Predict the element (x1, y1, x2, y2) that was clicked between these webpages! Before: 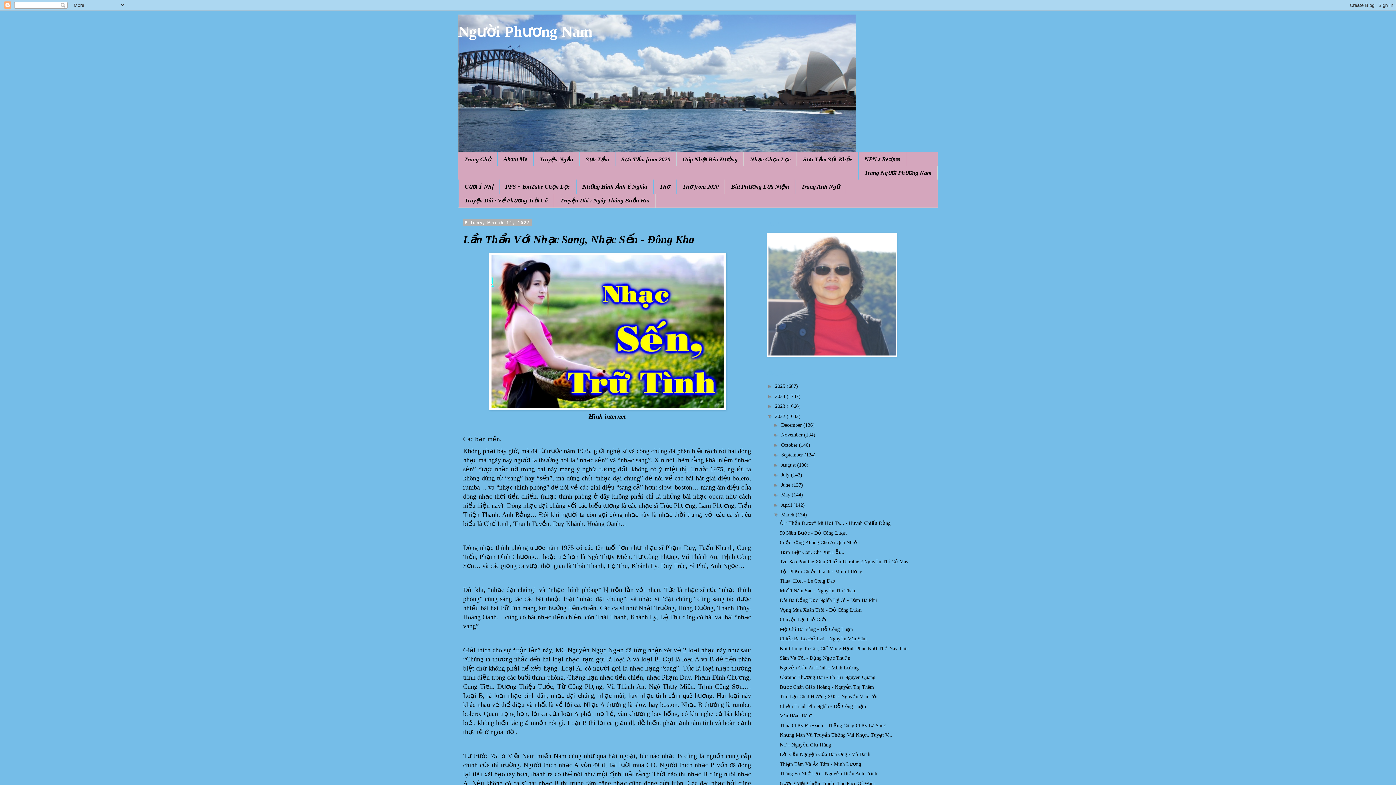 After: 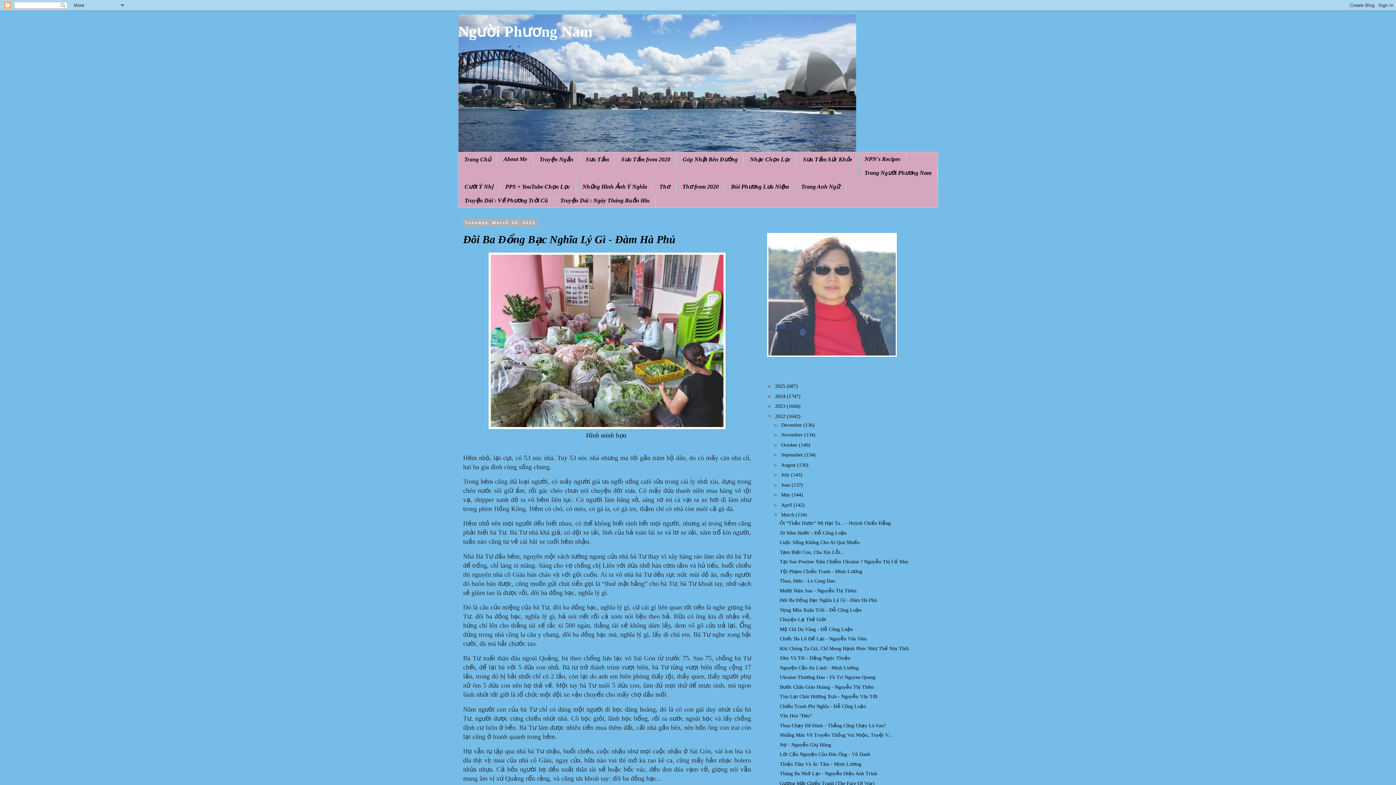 Action: label: Đôi Ba Đồng Bạc Nghĩa Lý Gì - Đàm Hà Phú bbox: (779, 597, 877, 603)